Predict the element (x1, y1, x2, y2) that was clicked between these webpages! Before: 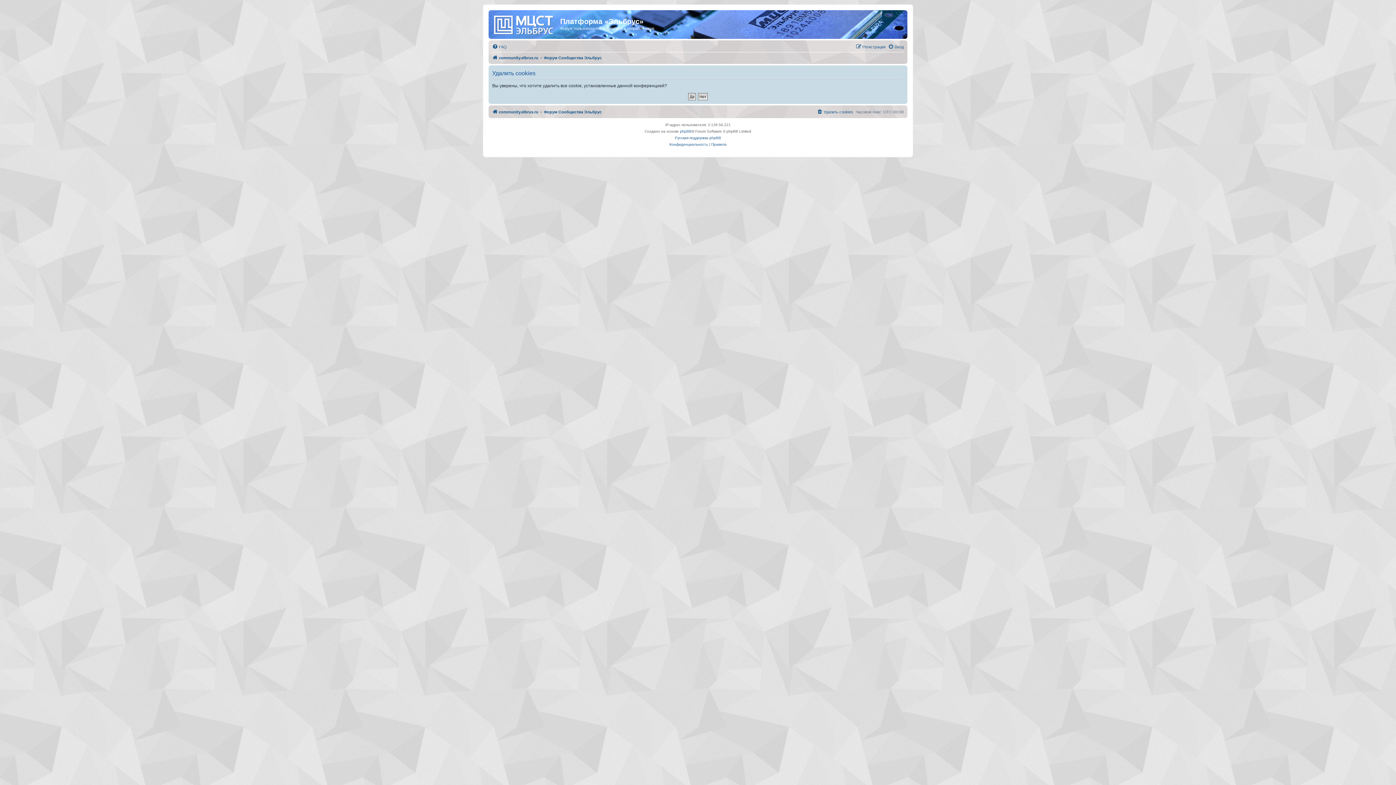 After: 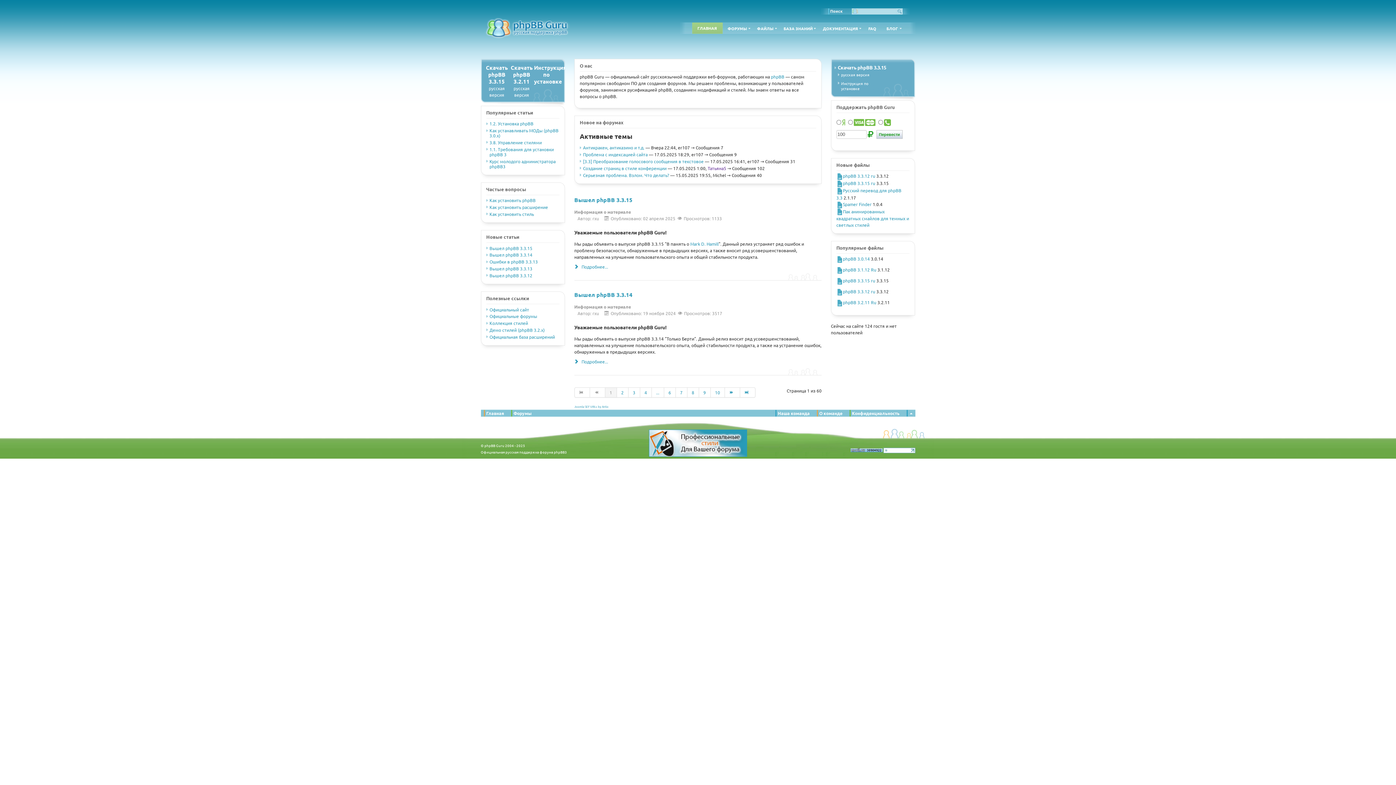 Action: bbox: (675, 134, 721, 141) label: Русская поддержка phpBB